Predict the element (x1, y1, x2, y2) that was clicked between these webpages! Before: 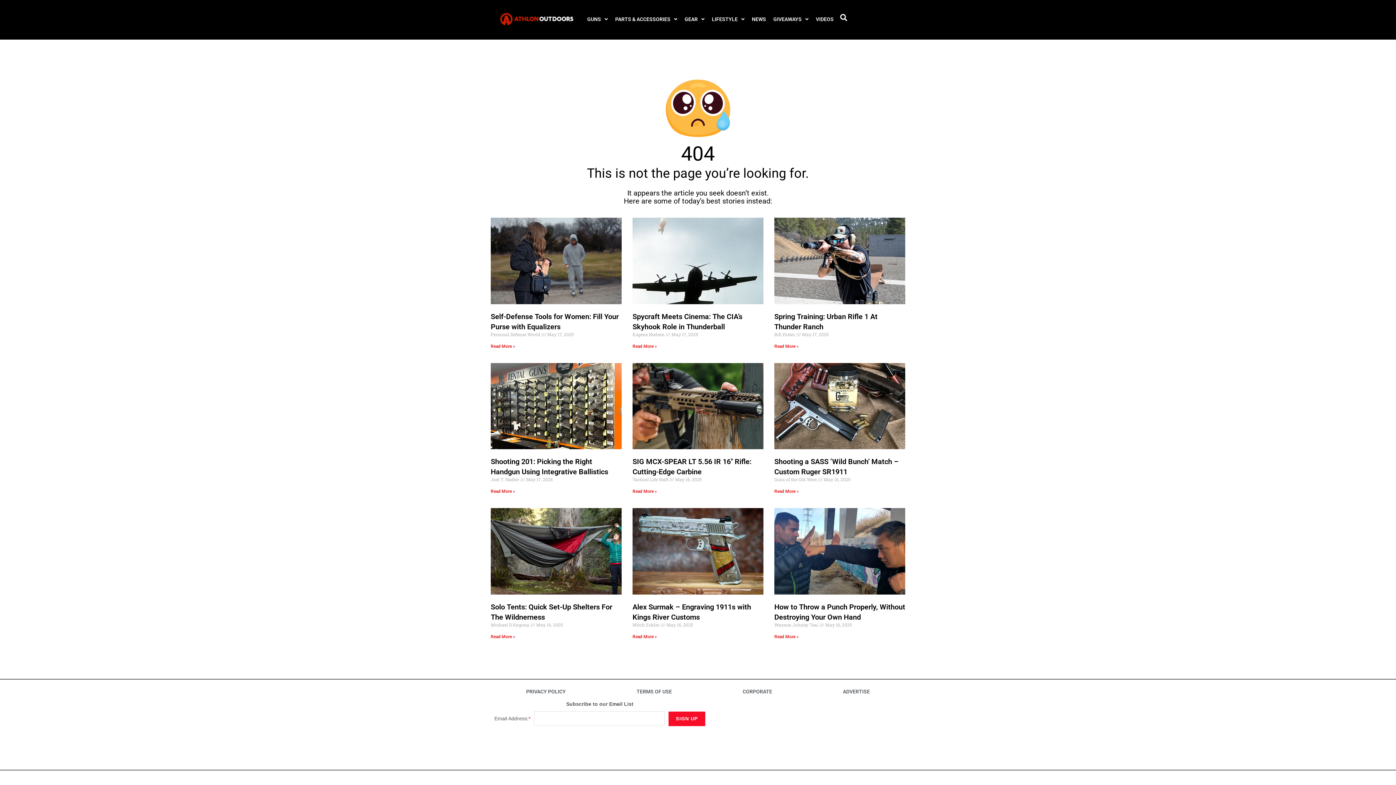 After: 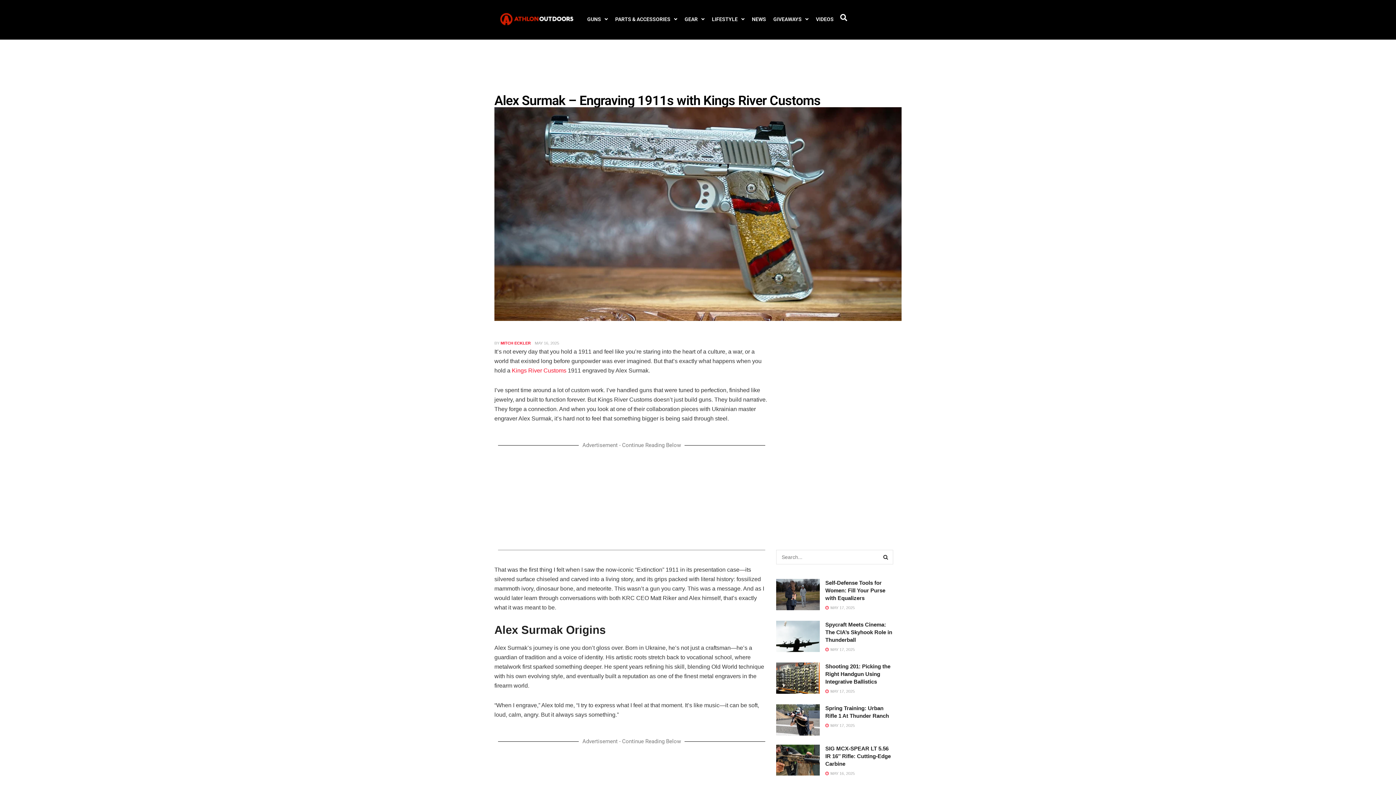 Action: bbox: (632, 508, 763, 594)